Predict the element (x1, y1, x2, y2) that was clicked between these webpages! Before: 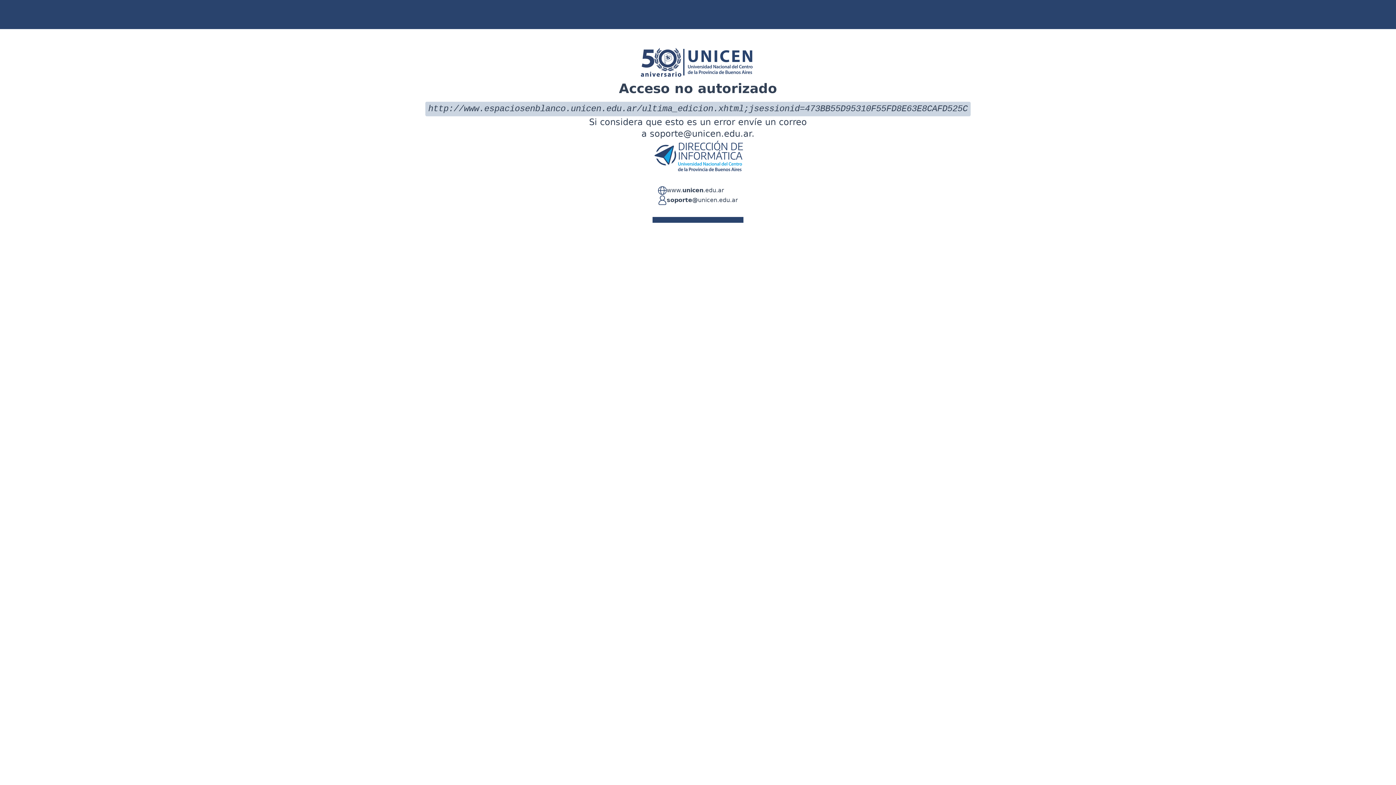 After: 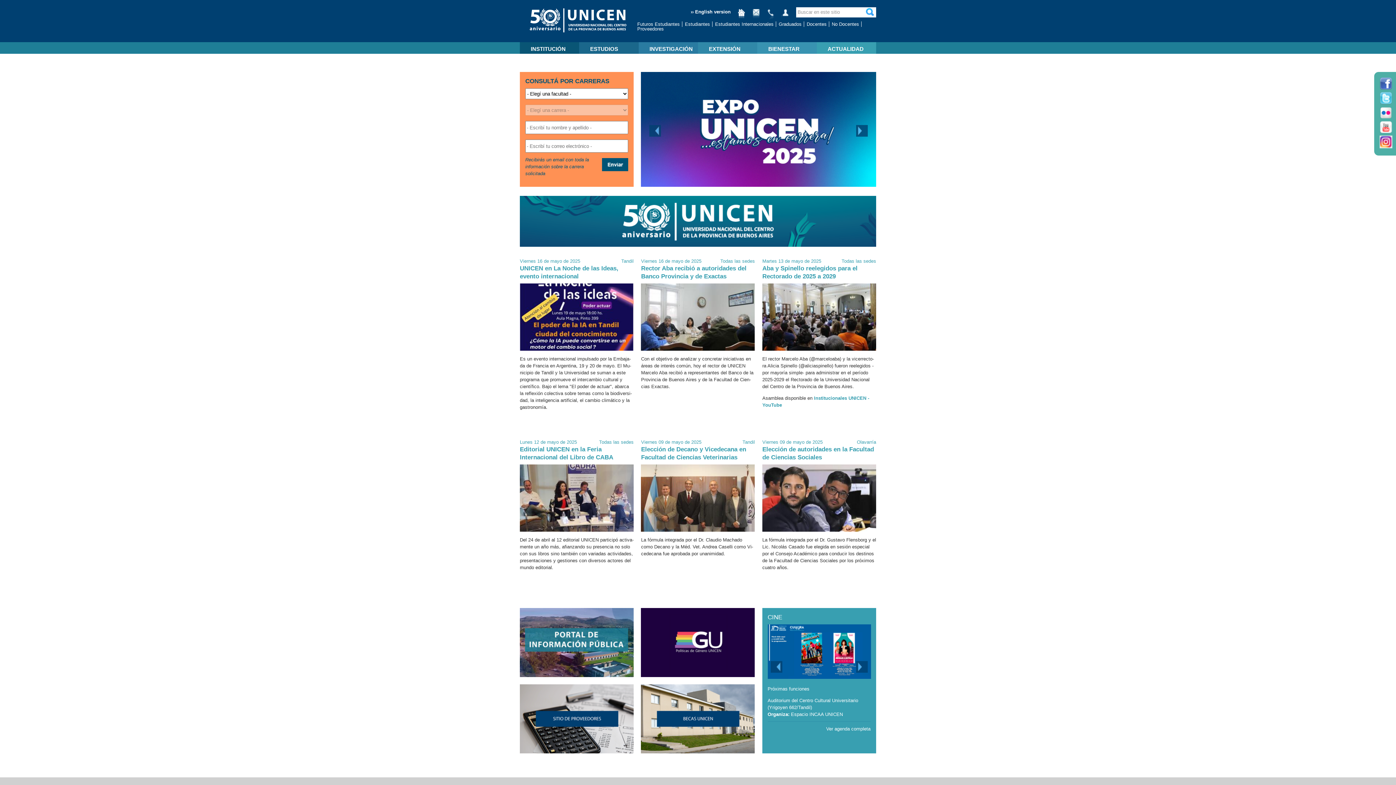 Action: label: www.unicen.edu.ar bbox: (666, 186, 724, 195)